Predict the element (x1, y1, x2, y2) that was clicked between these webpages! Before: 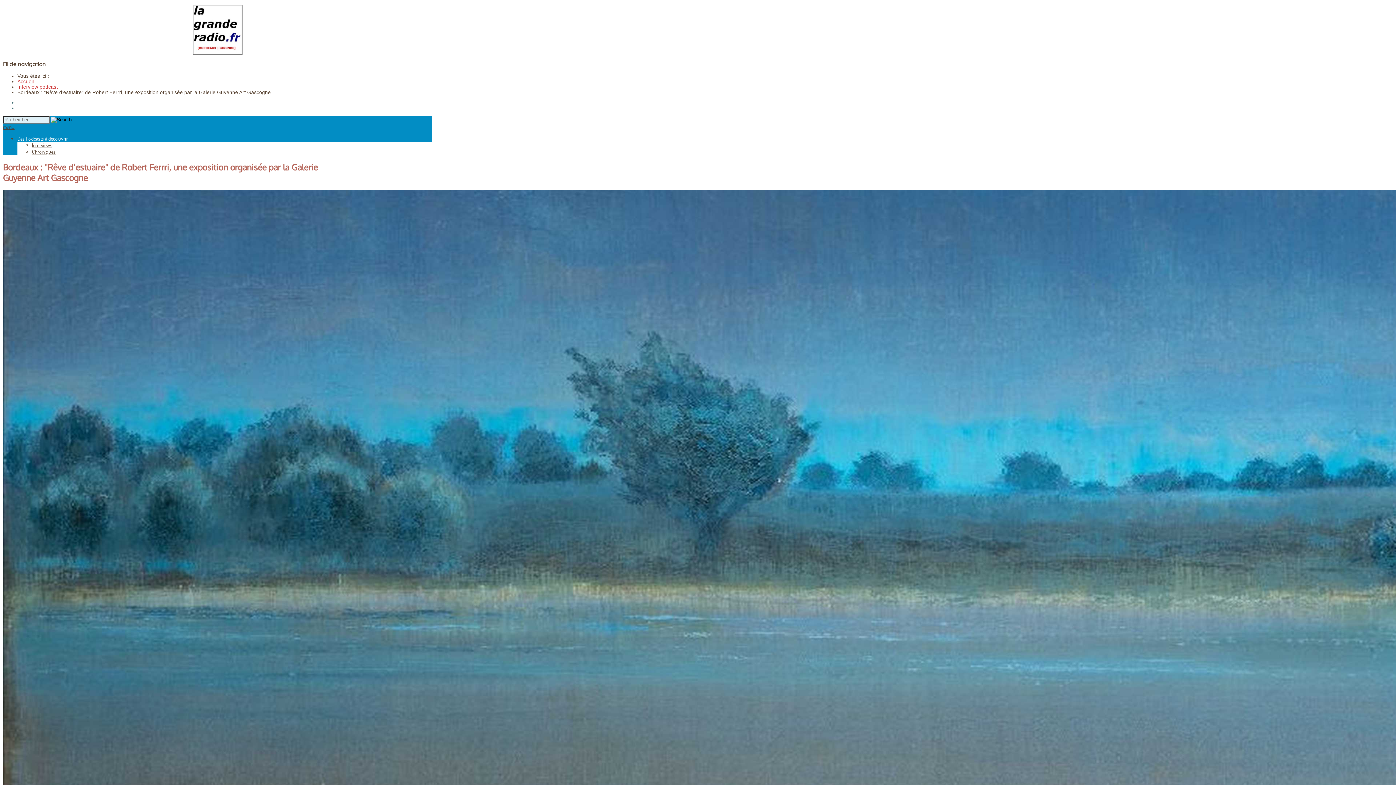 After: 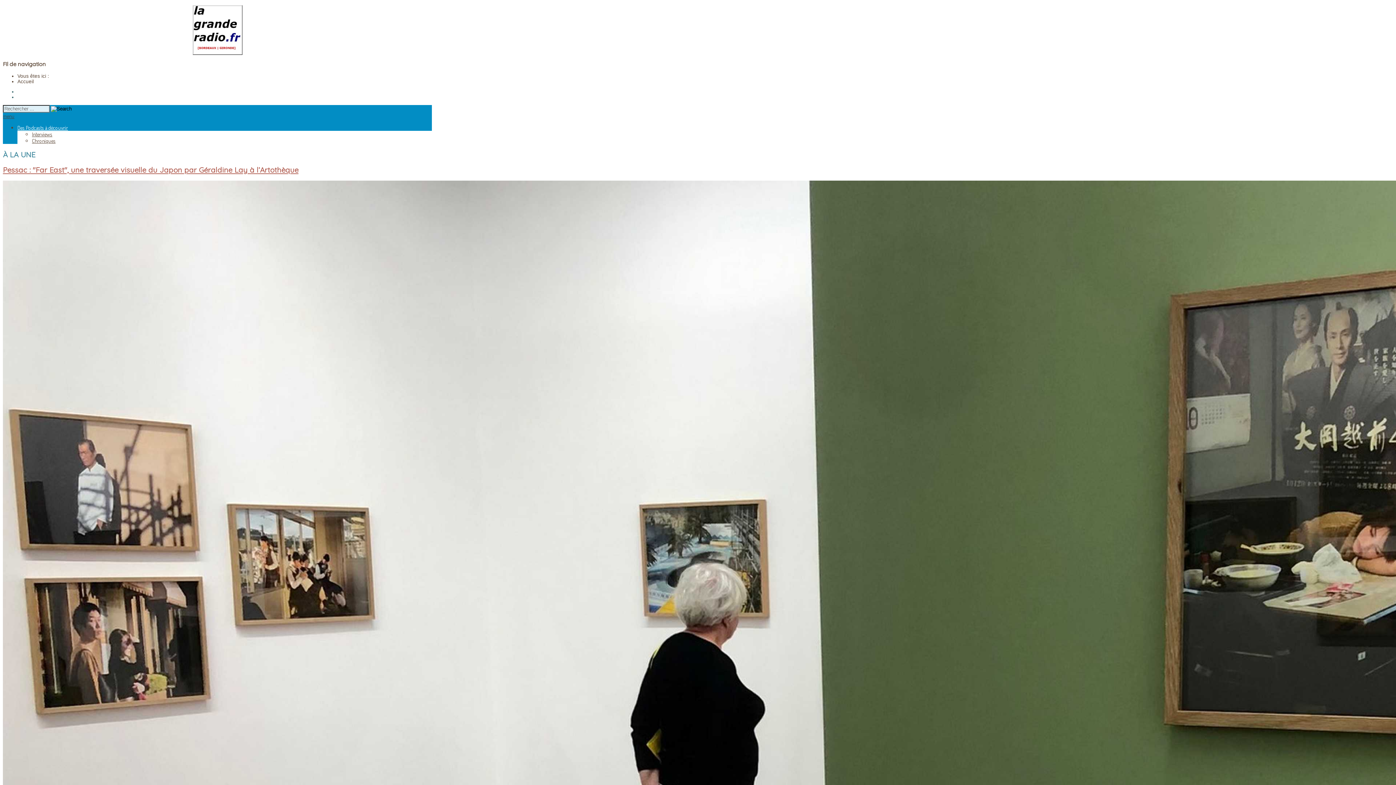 Action: label: Des Podcasts à découvrir bbox: (17, 135, 68, 141)